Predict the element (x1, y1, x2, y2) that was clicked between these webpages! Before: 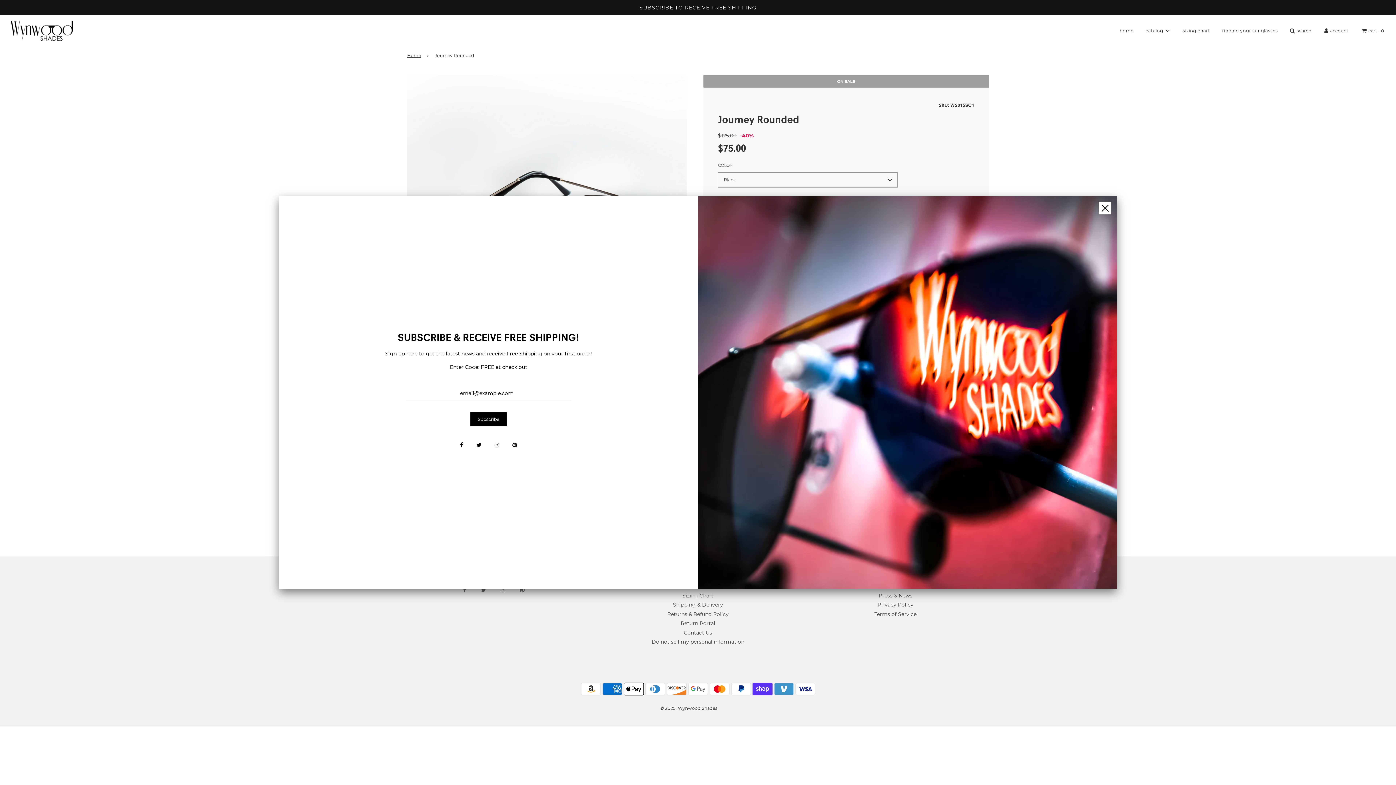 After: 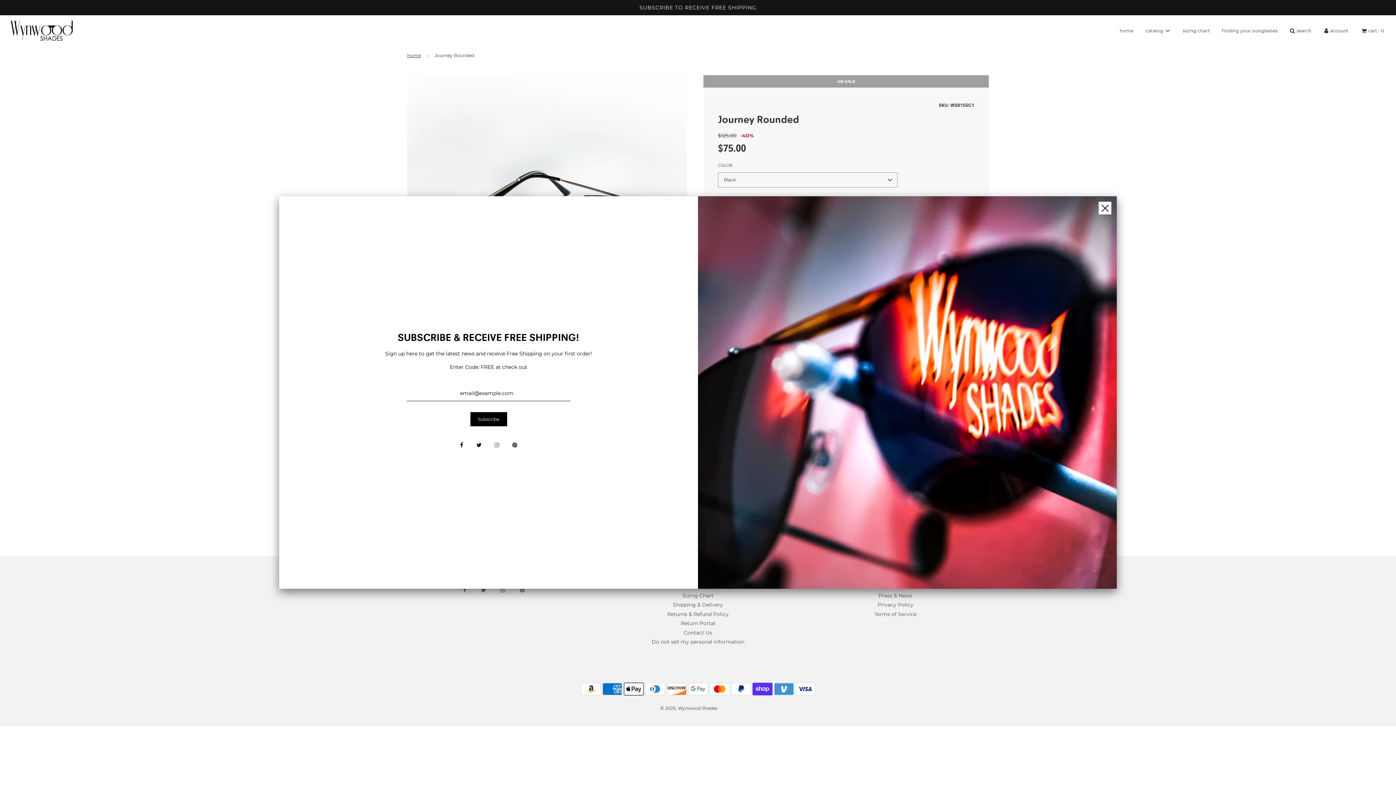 Action: bbox: (488, 437, 506, 453)